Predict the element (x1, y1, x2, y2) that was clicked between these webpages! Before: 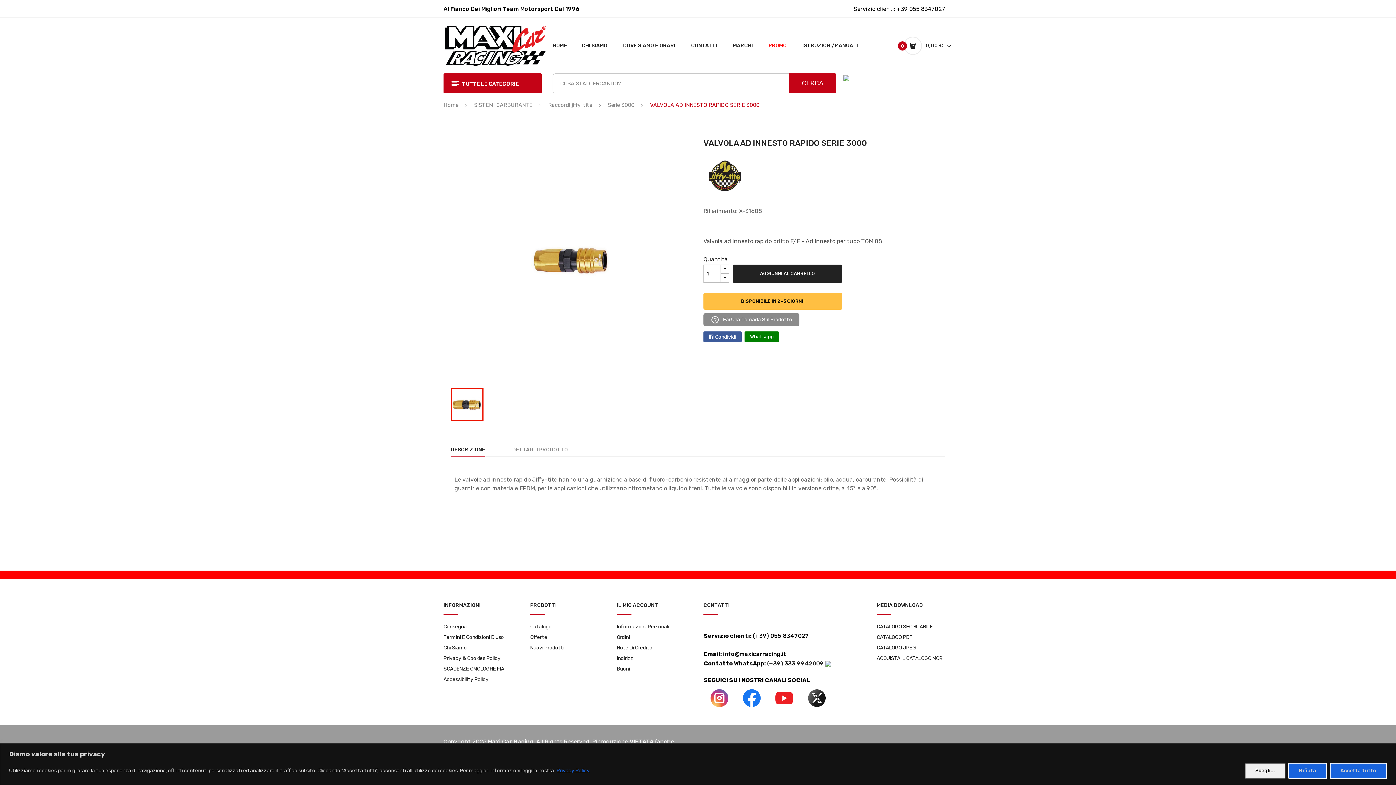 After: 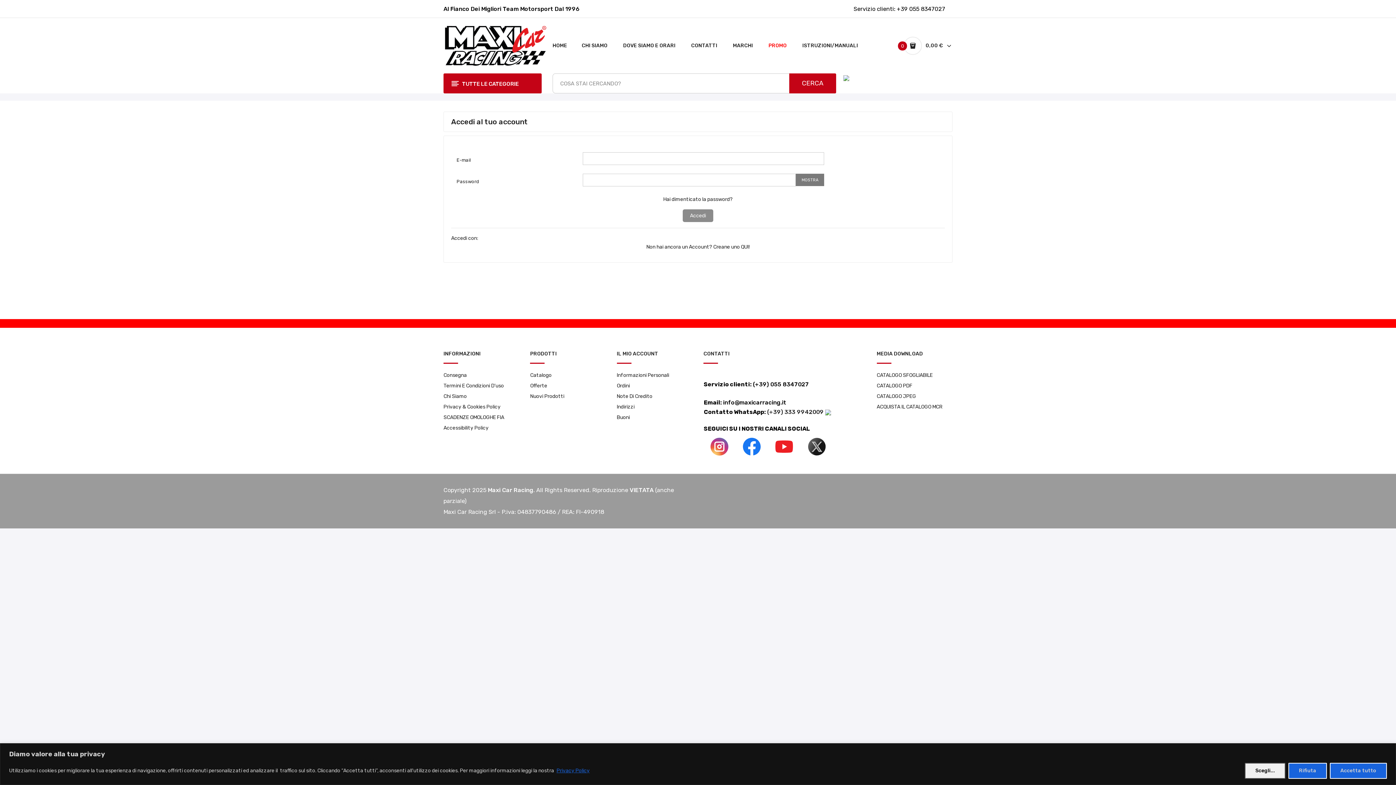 Action: label: Note Di Credito bbox: (616, 644, 692, 652)